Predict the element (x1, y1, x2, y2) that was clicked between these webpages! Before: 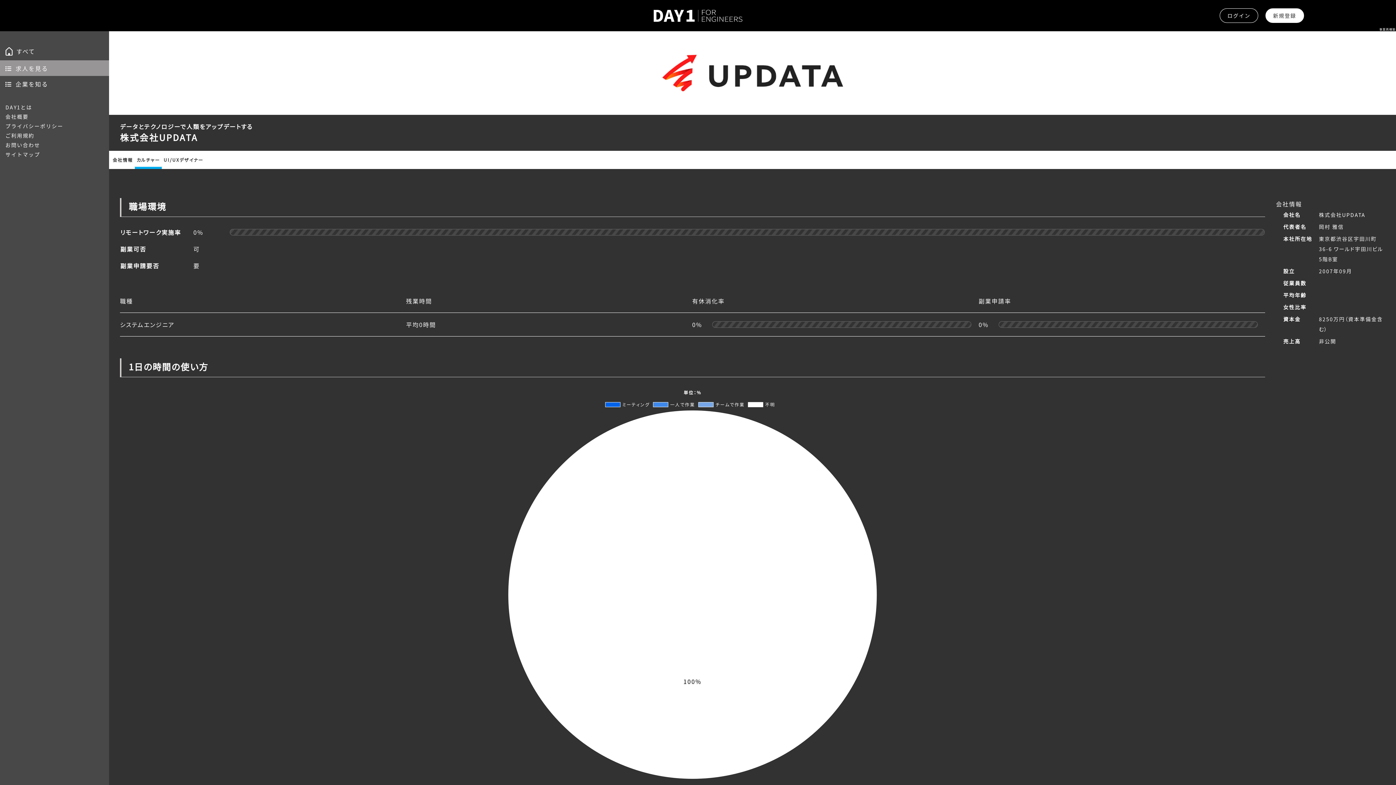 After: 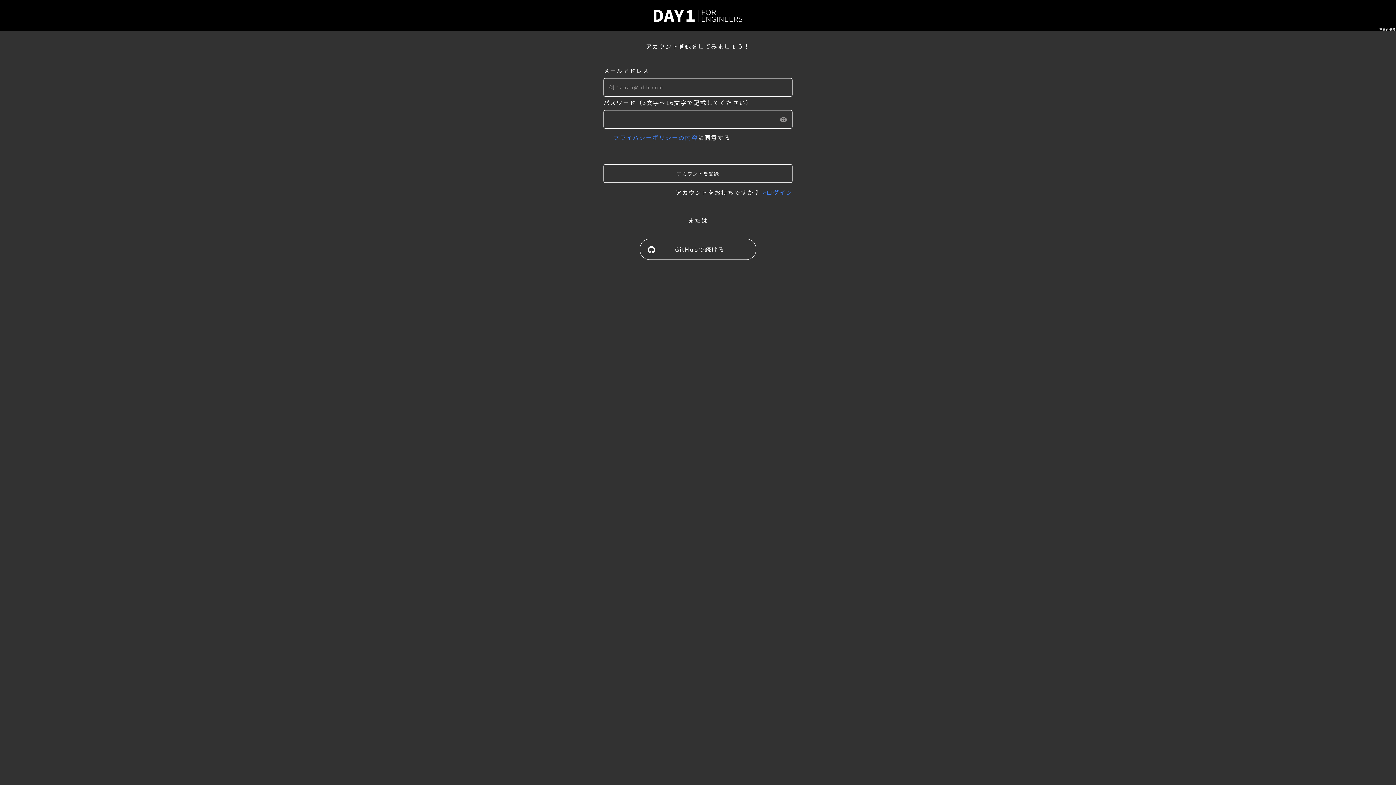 Action: label: 新規登録 bbox: (1265, 8, 1304, 22)